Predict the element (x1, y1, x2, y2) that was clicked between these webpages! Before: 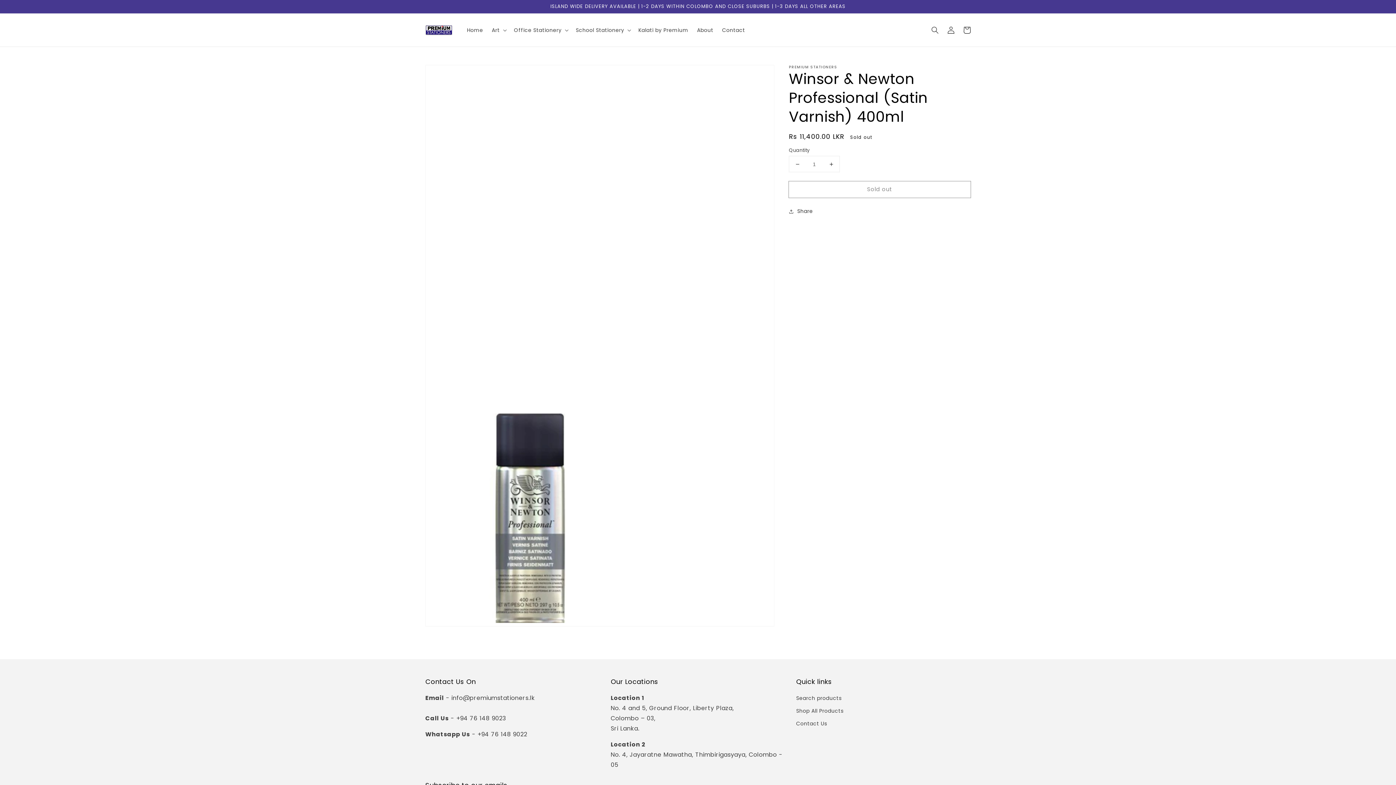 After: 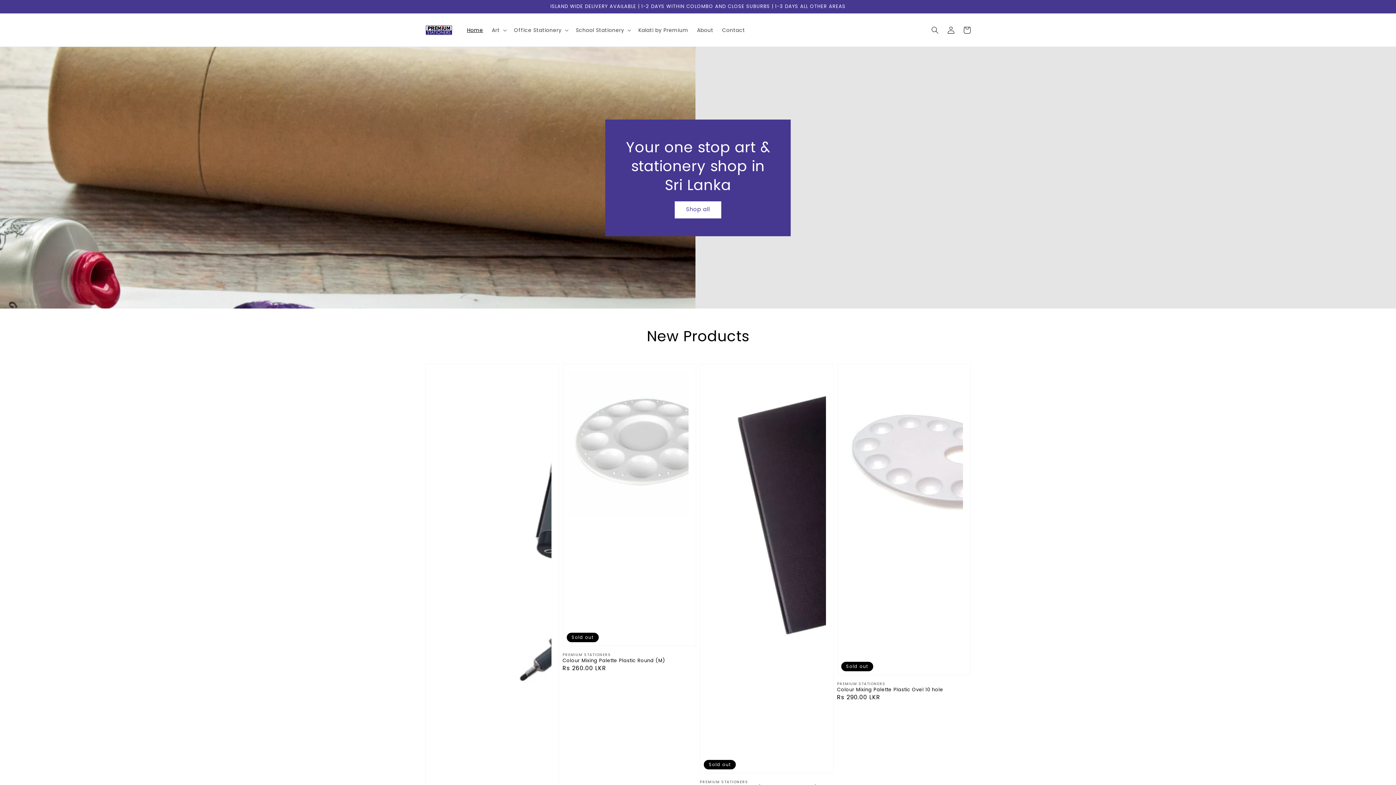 Action: bbox: (422, 20, 455, 39)